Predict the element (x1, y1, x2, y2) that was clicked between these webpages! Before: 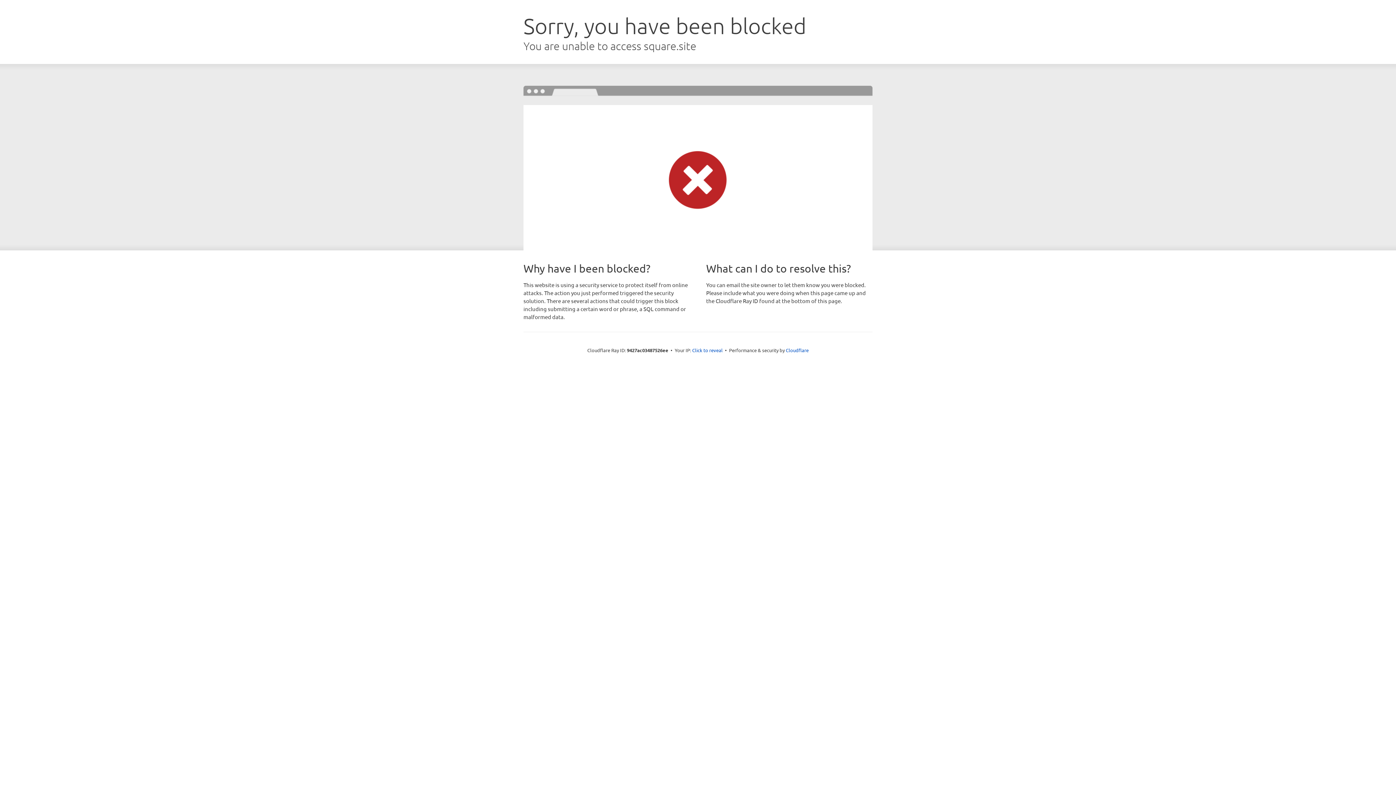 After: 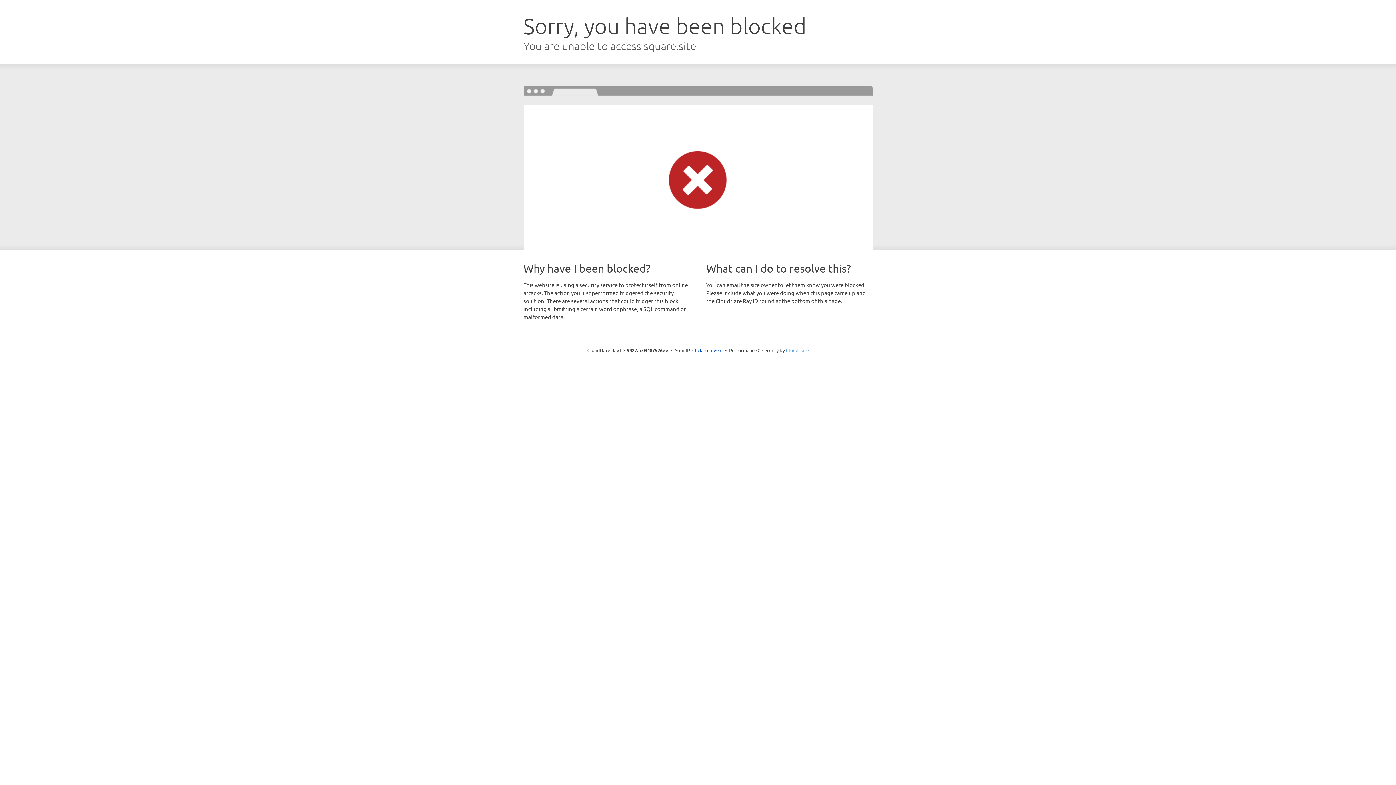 Action: bbox: (786, 347, 808, 353) label: Cloudflare